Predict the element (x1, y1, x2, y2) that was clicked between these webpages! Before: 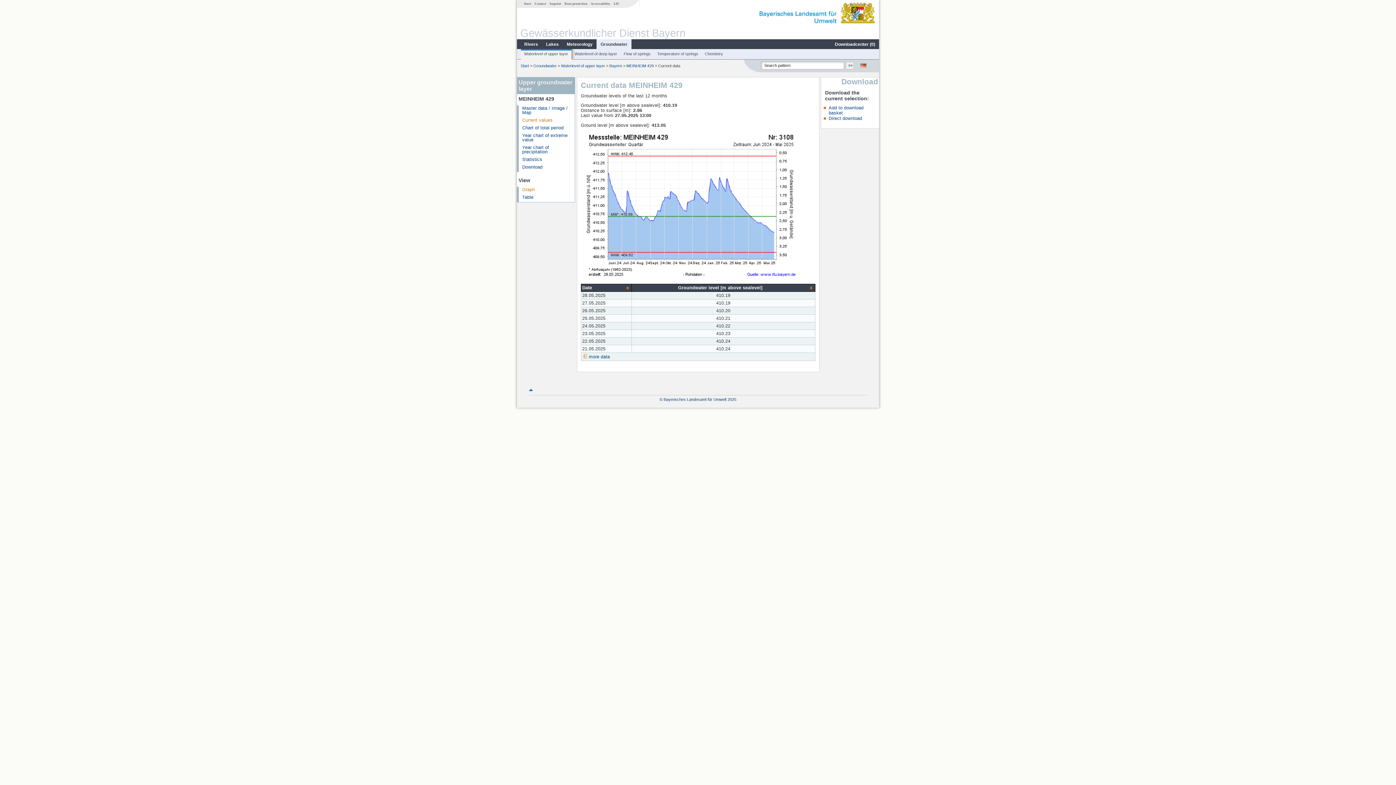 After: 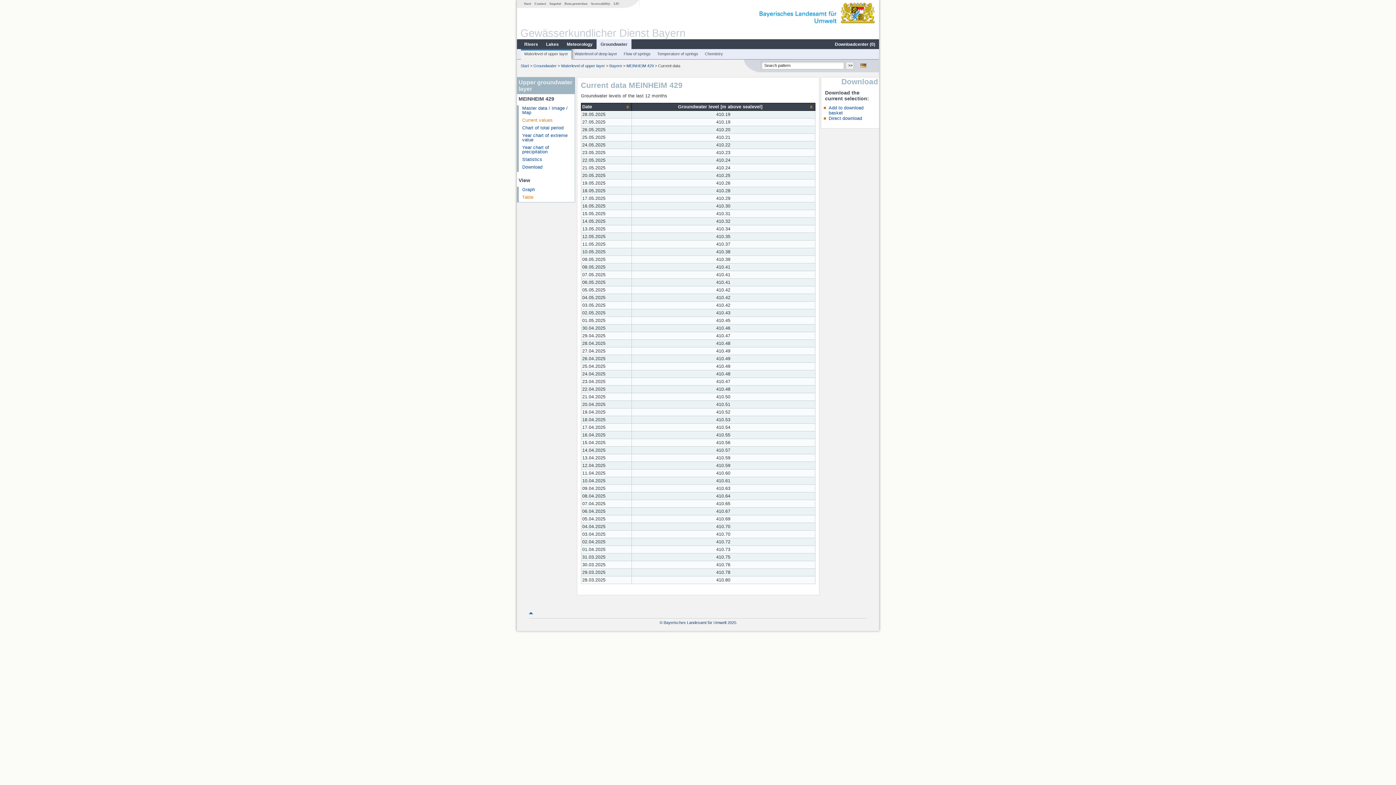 Action: bbox: (588, 354, 610, 359) label: more data